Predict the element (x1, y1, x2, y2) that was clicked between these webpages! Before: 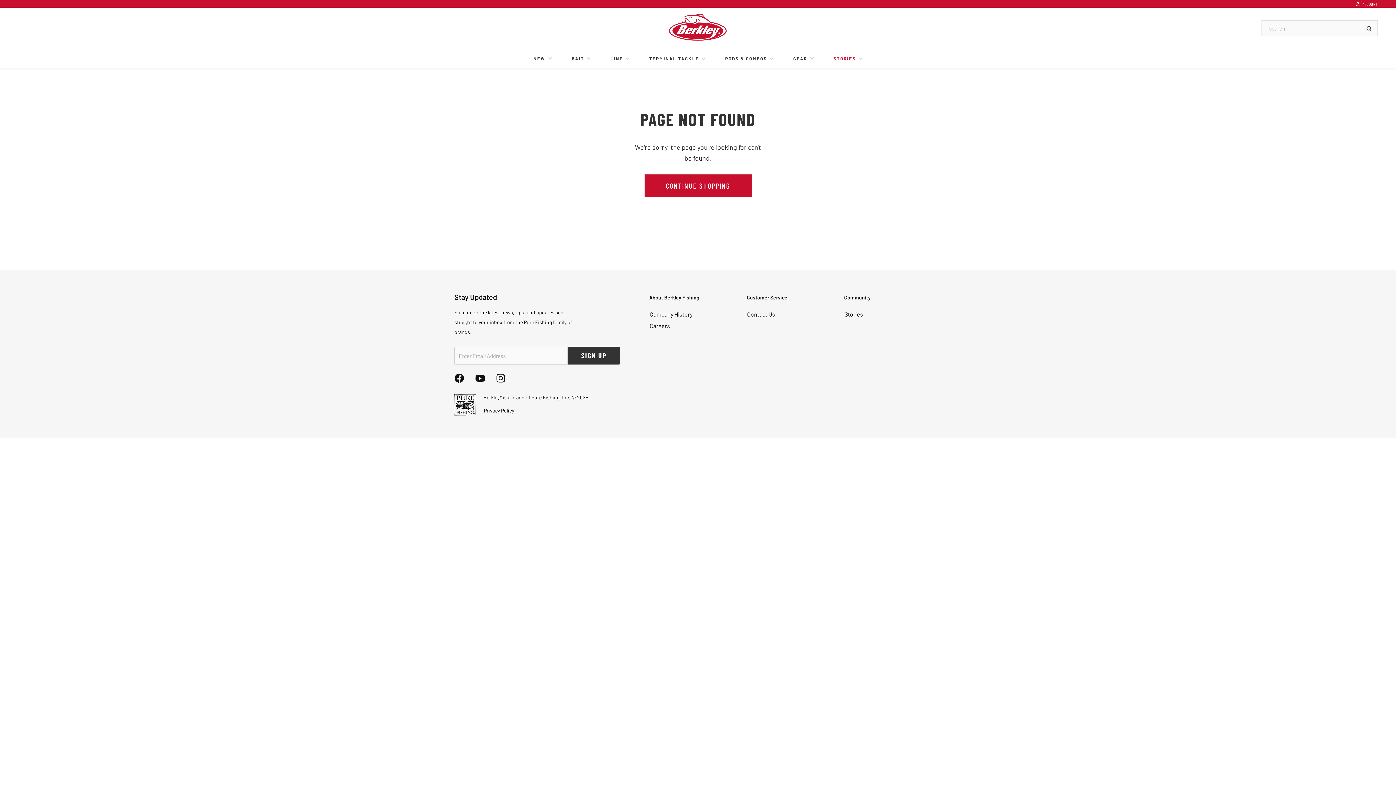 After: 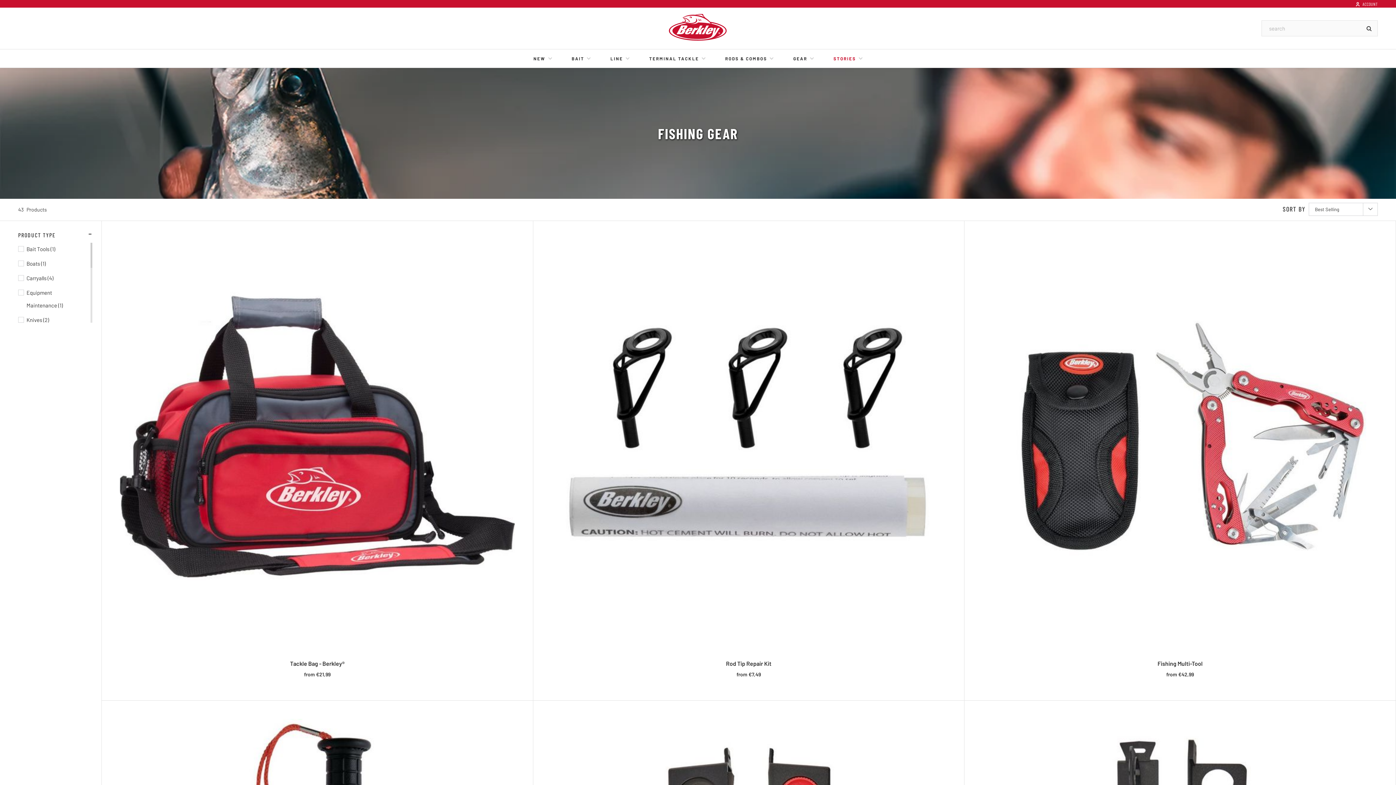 Action: label: GEAR bbox: (793, 49, 814, 67)